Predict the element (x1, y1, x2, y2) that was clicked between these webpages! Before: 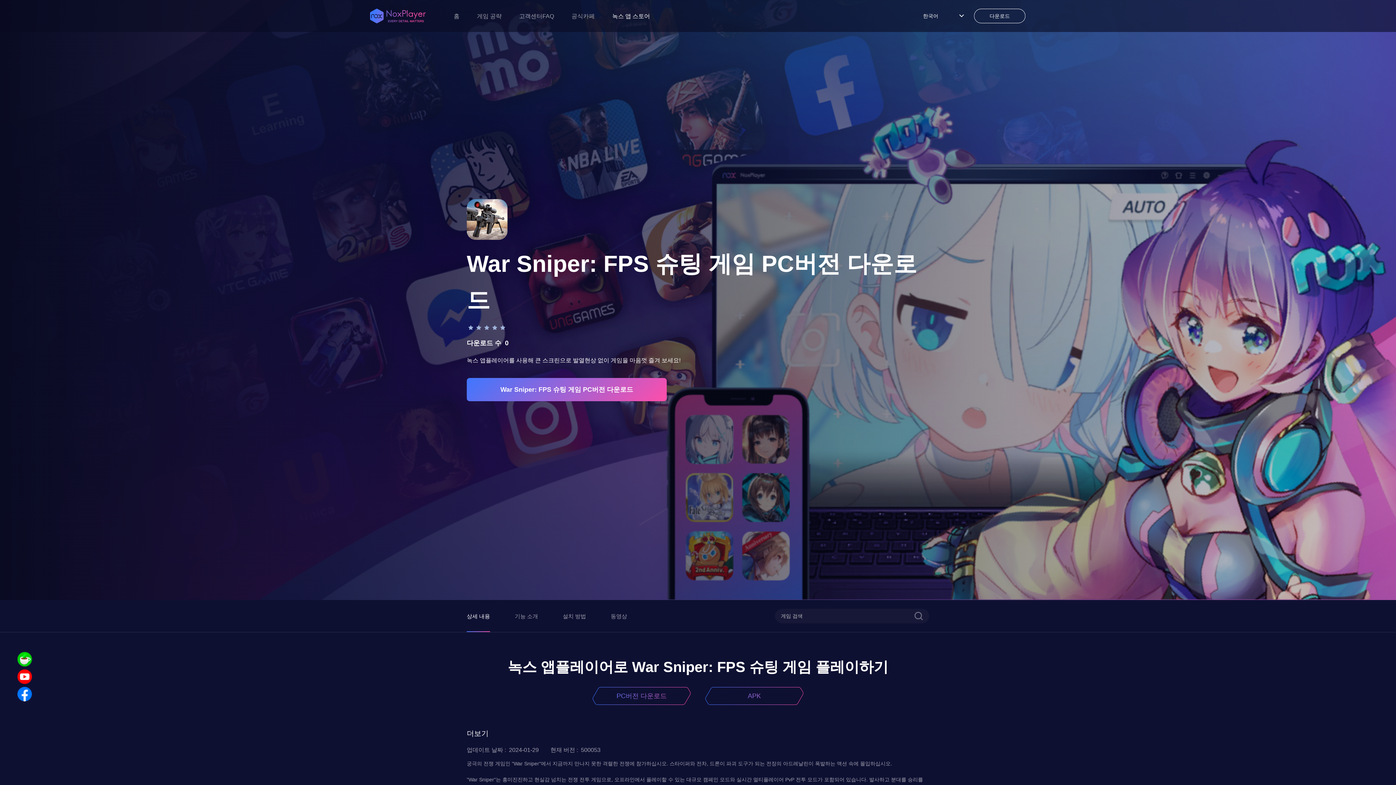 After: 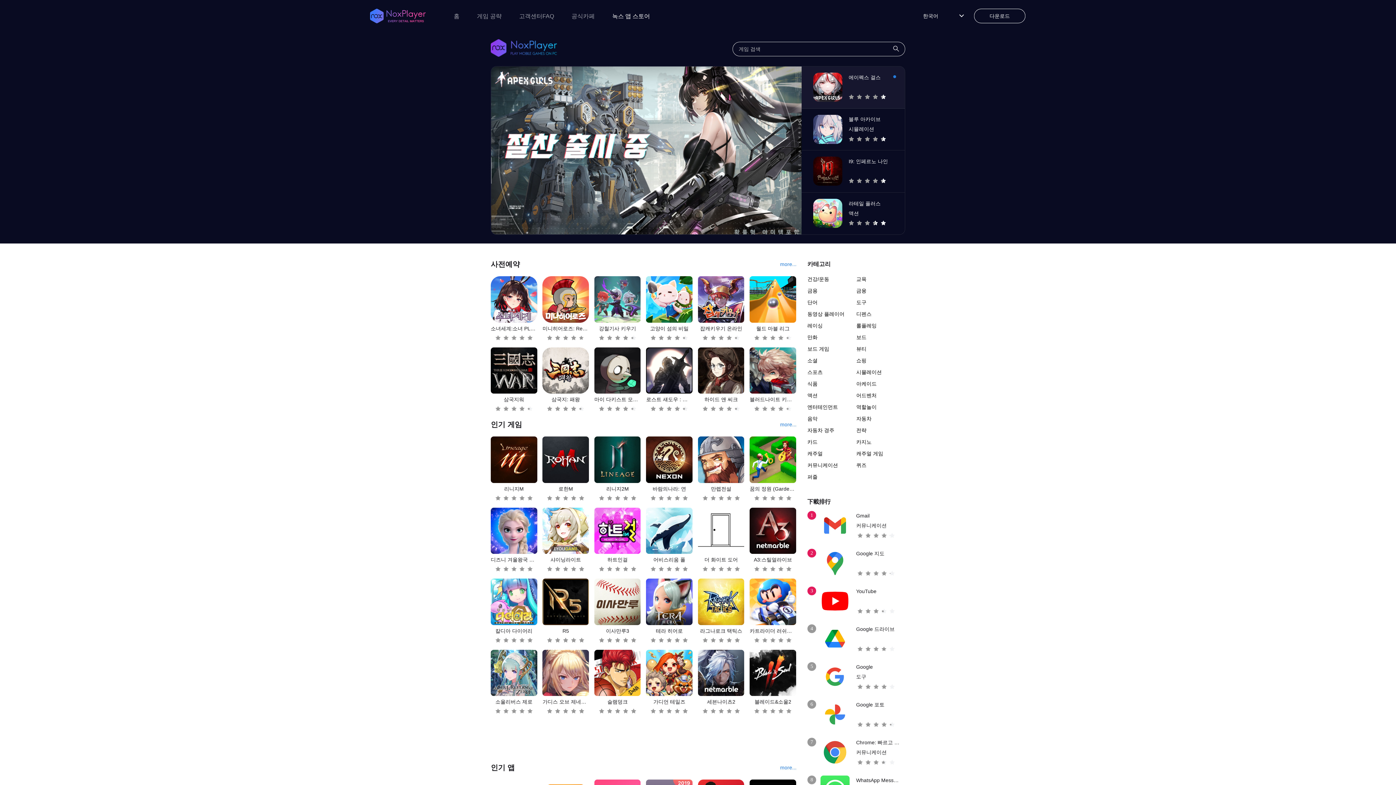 Action: label: 녹스 앱 스토어 bbox: (603, 11, 658, 20)